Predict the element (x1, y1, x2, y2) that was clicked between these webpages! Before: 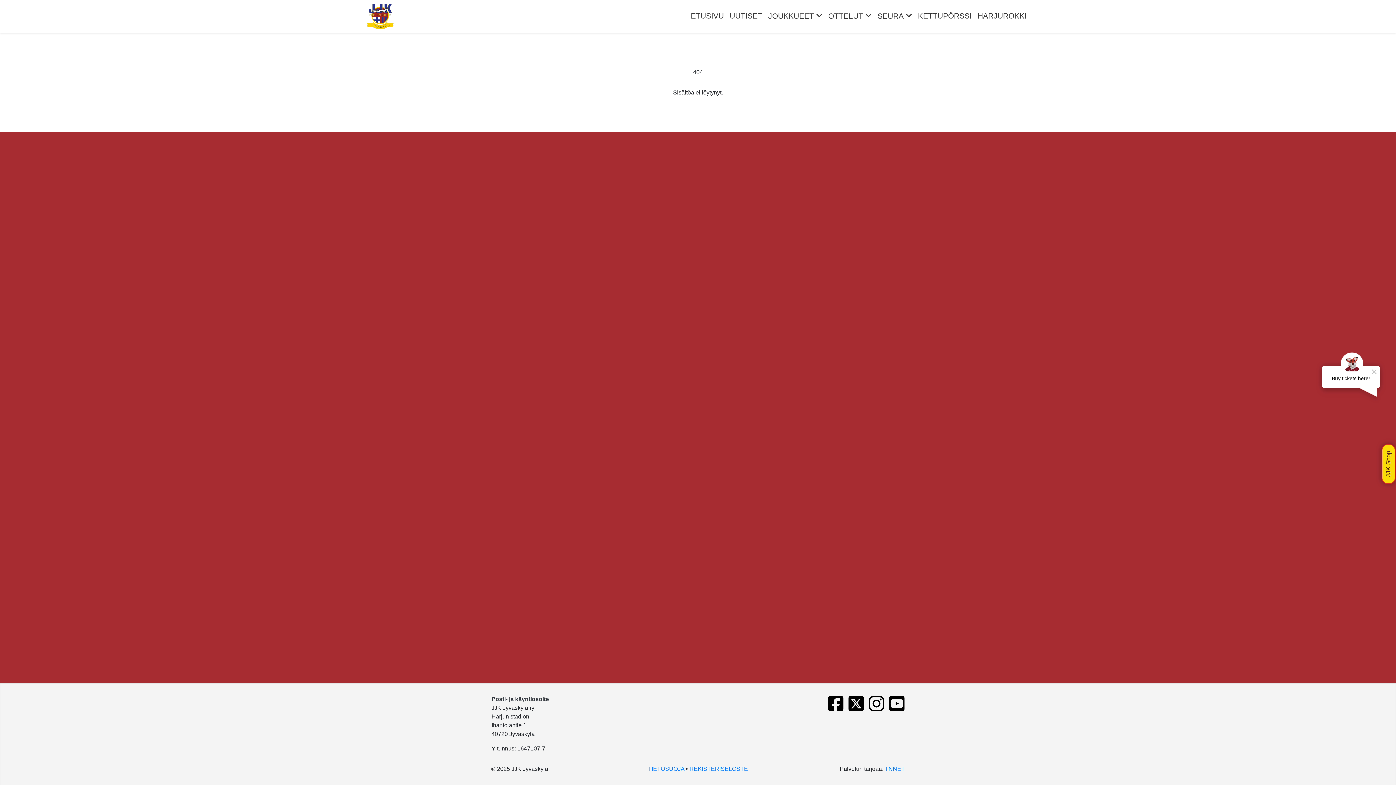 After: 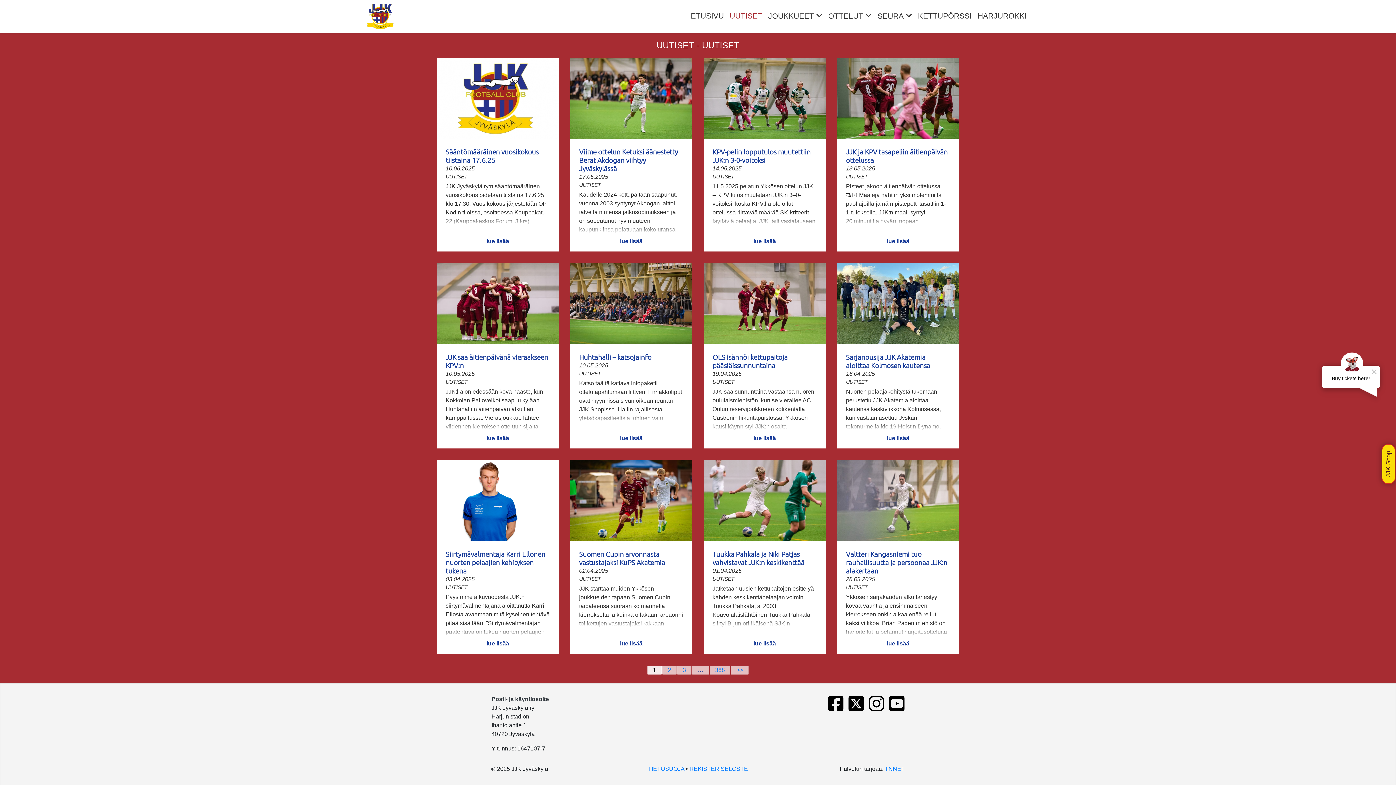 Action: bbox: (726, 7, 765, 24) label: UUTISET